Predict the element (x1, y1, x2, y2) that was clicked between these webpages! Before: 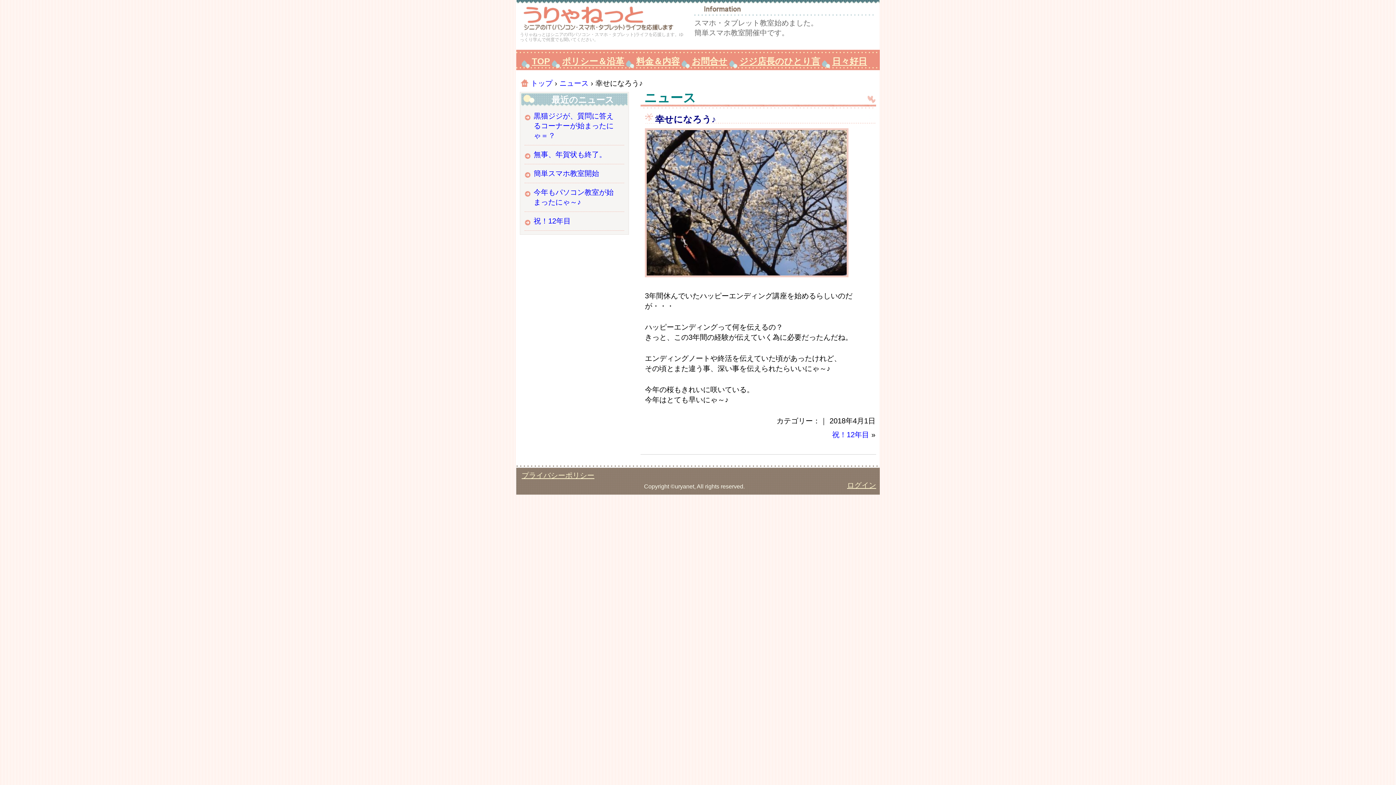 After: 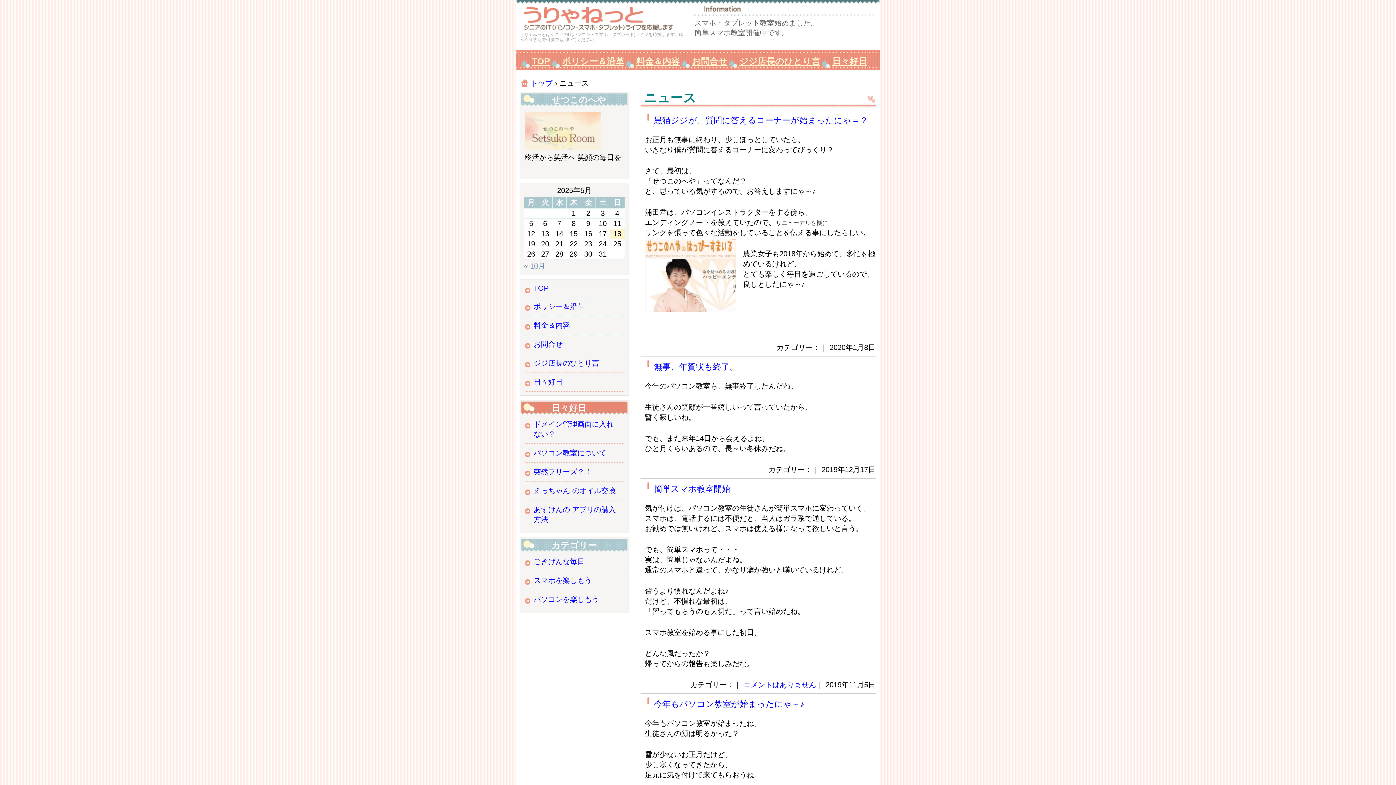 Action: label: ニュース bbox: (644, 90, 696, 104)